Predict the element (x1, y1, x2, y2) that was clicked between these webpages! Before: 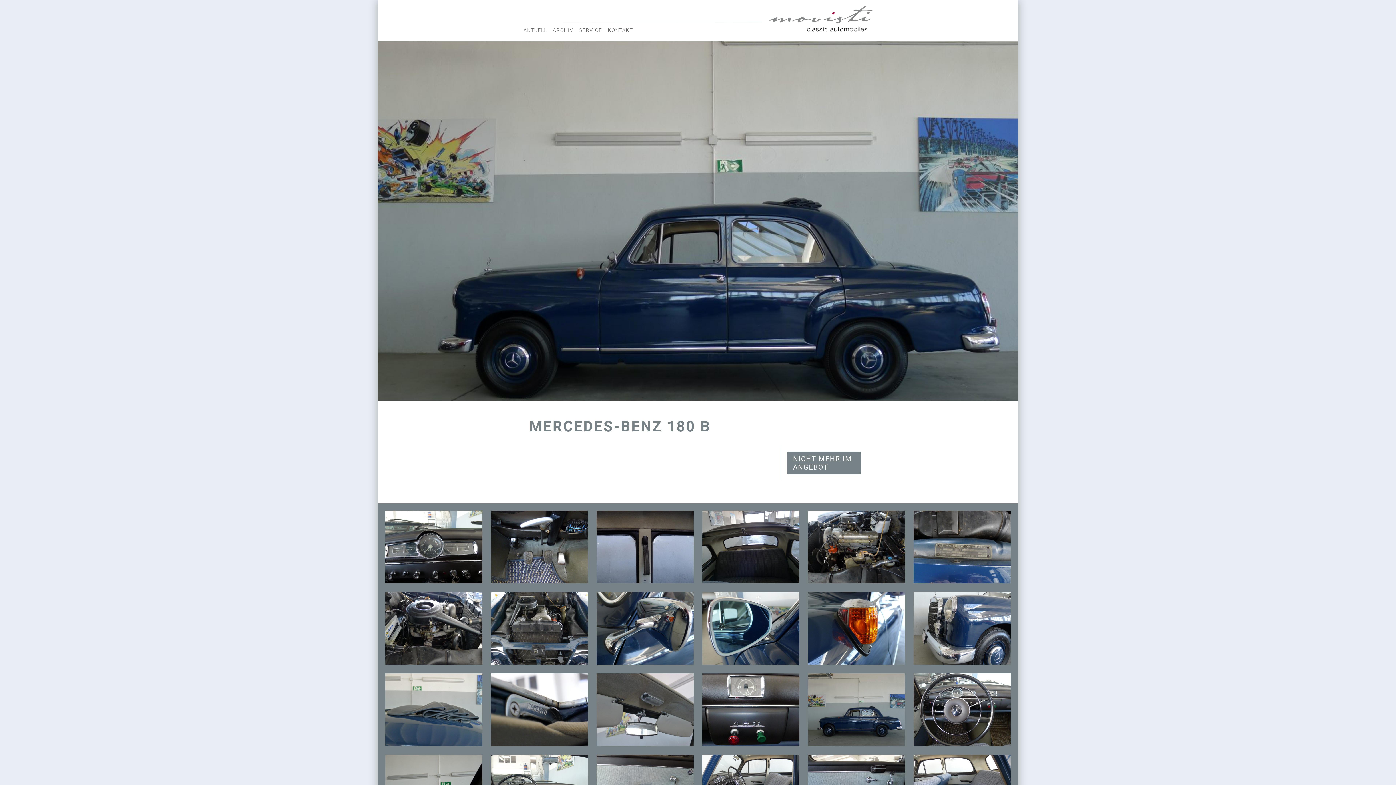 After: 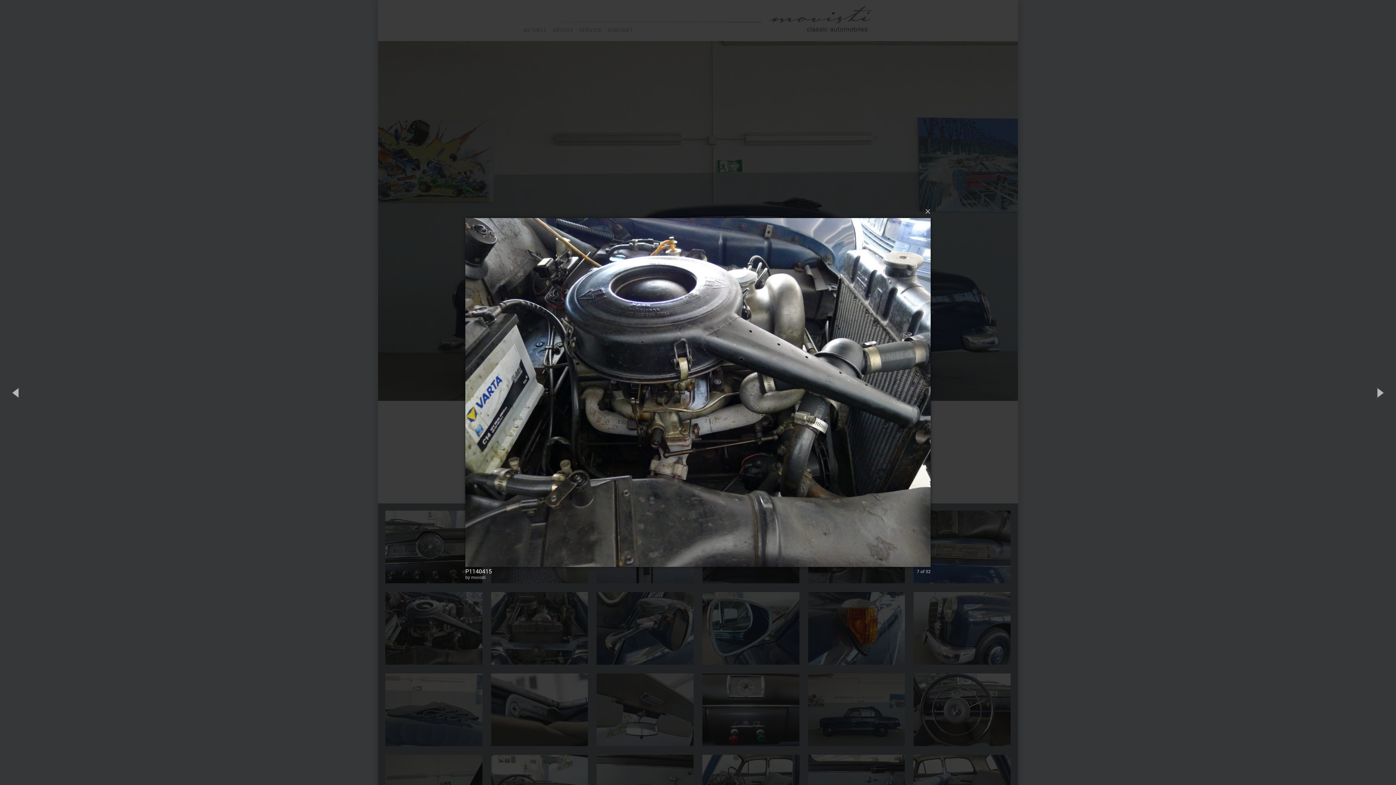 Action: bbox: (384, 590, 483, 666)